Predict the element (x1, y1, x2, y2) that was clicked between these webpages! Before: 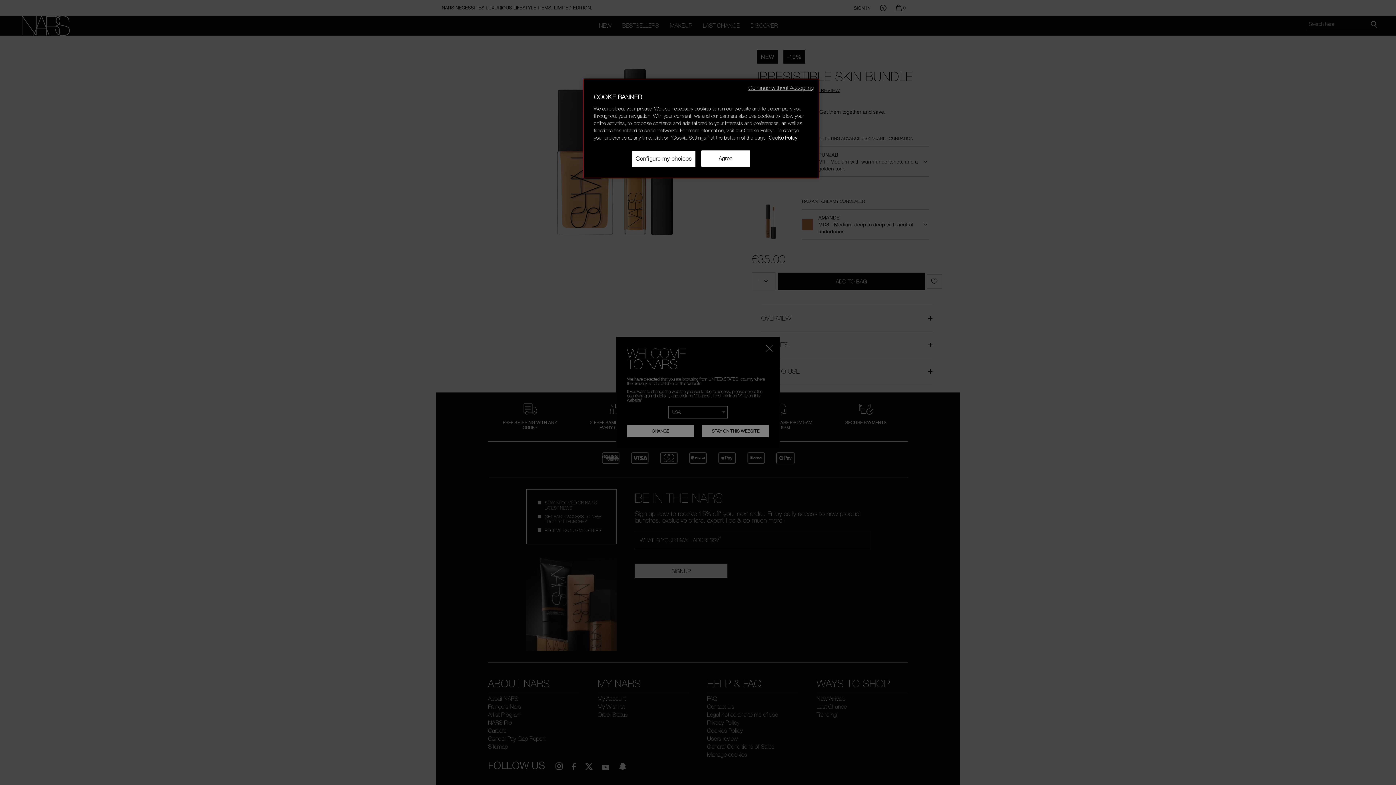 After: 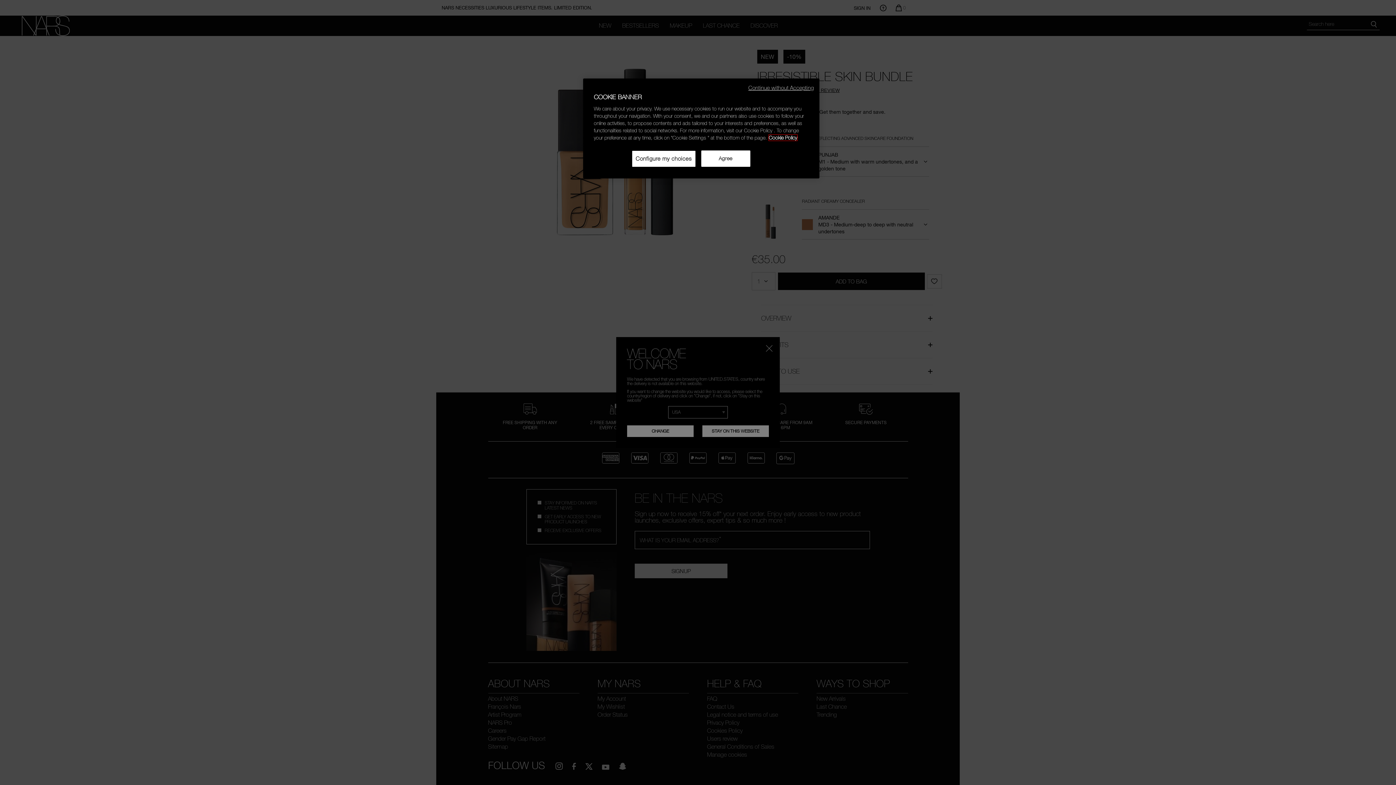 Action: label: , opens in a new tab bbox: (768, 134, 797, 140)